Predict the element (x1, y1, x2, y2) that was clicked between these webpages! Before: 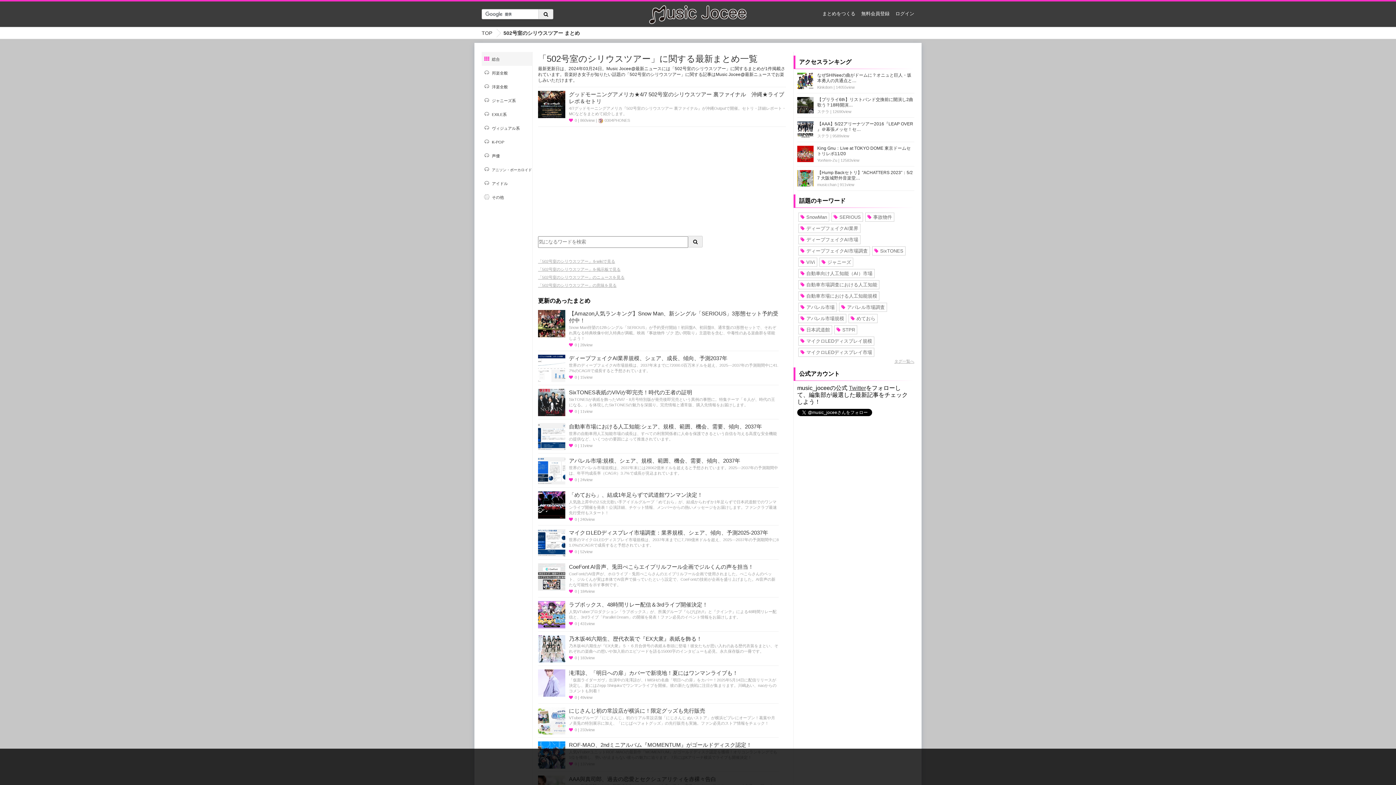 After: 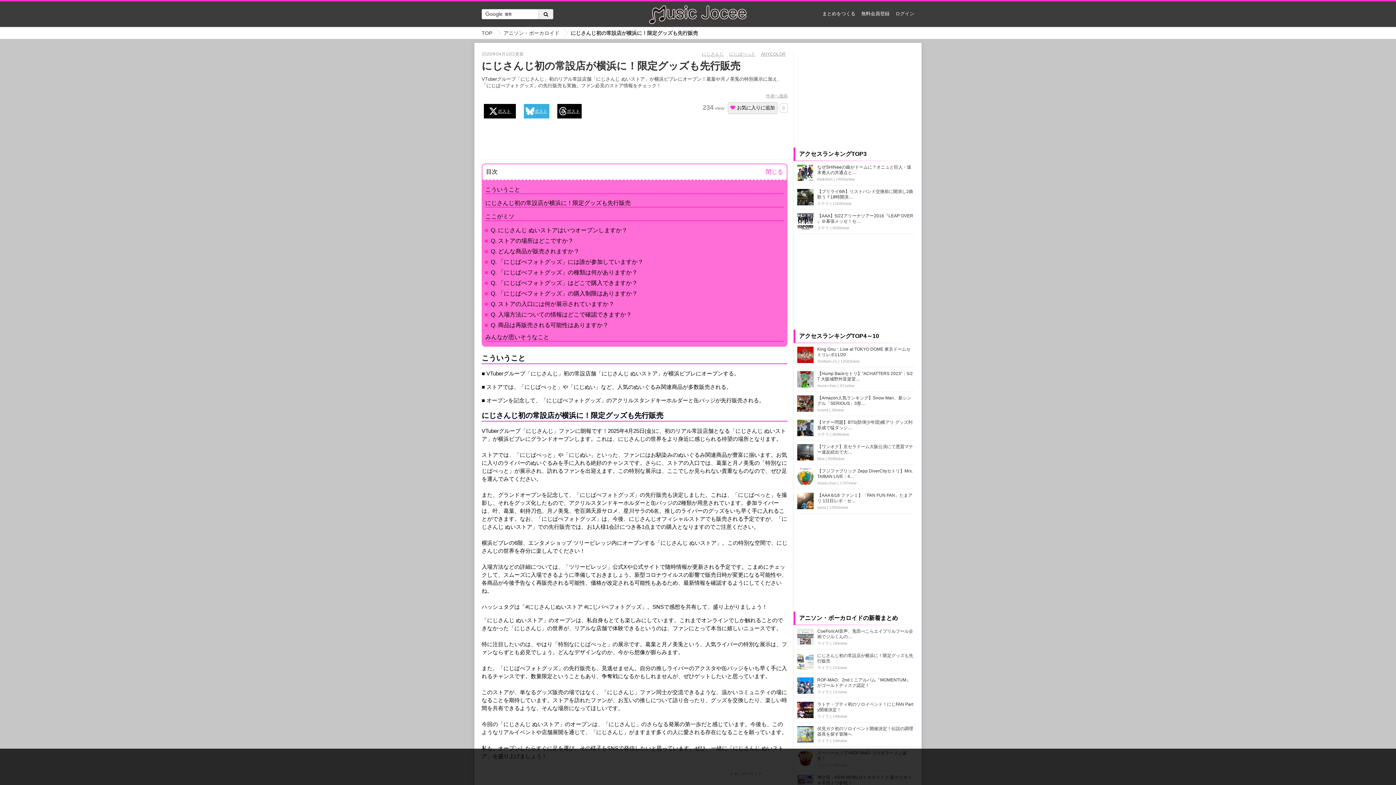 Action: label: にじさんじ初の常設店が横浜に！限定グッズも先行販売 bbox: (569, 707, 705, 714)